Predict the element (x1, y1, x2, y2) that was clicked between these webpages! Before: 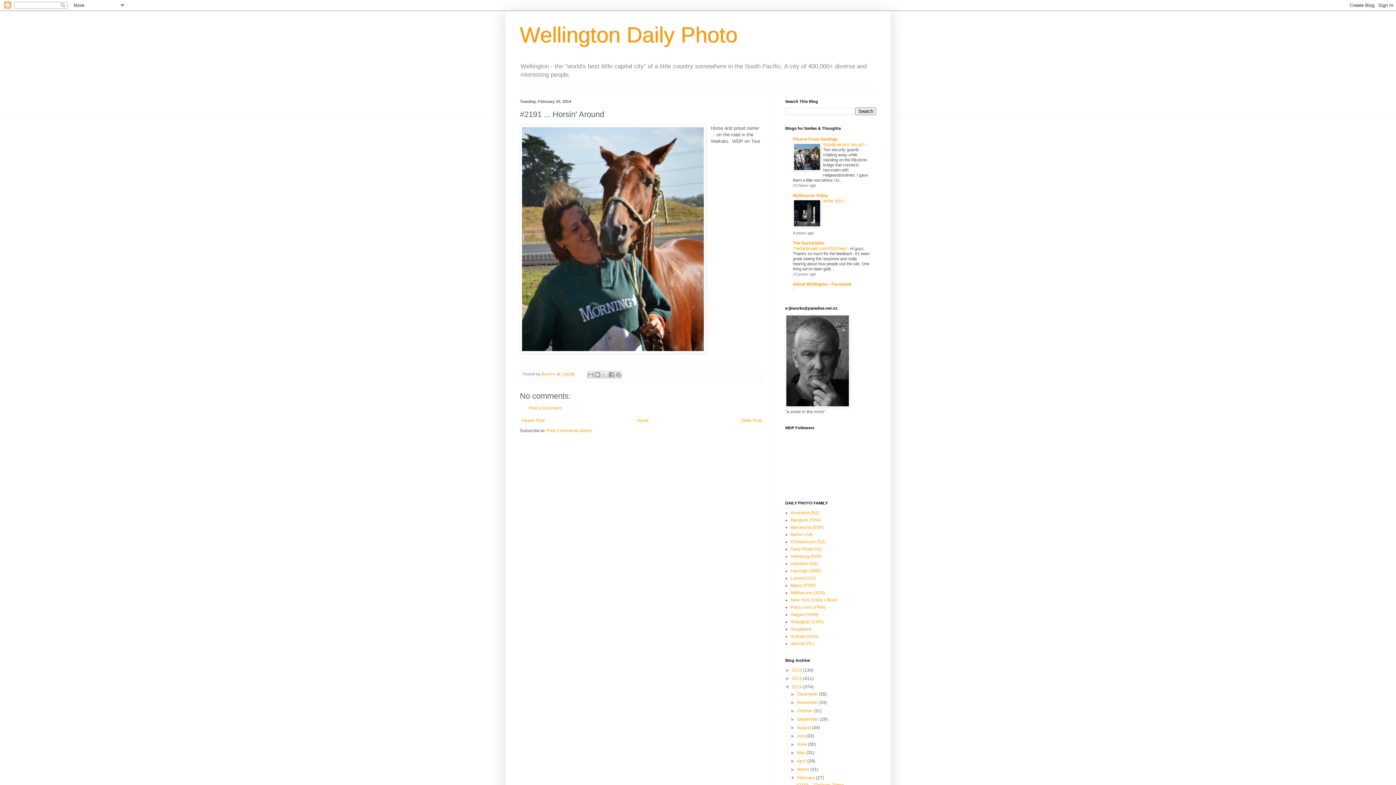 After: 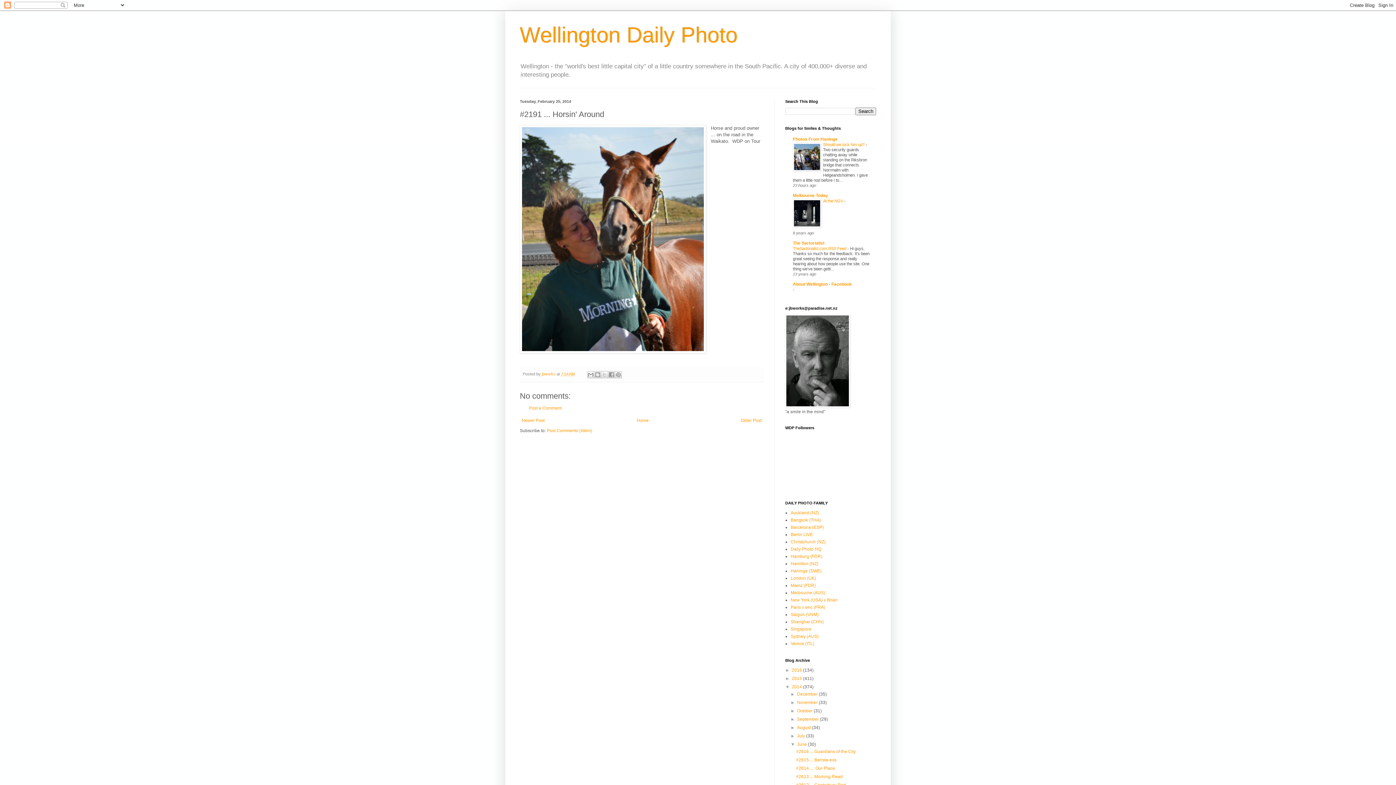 Action: label: ►   bbox: (790, 742, 797, 747)